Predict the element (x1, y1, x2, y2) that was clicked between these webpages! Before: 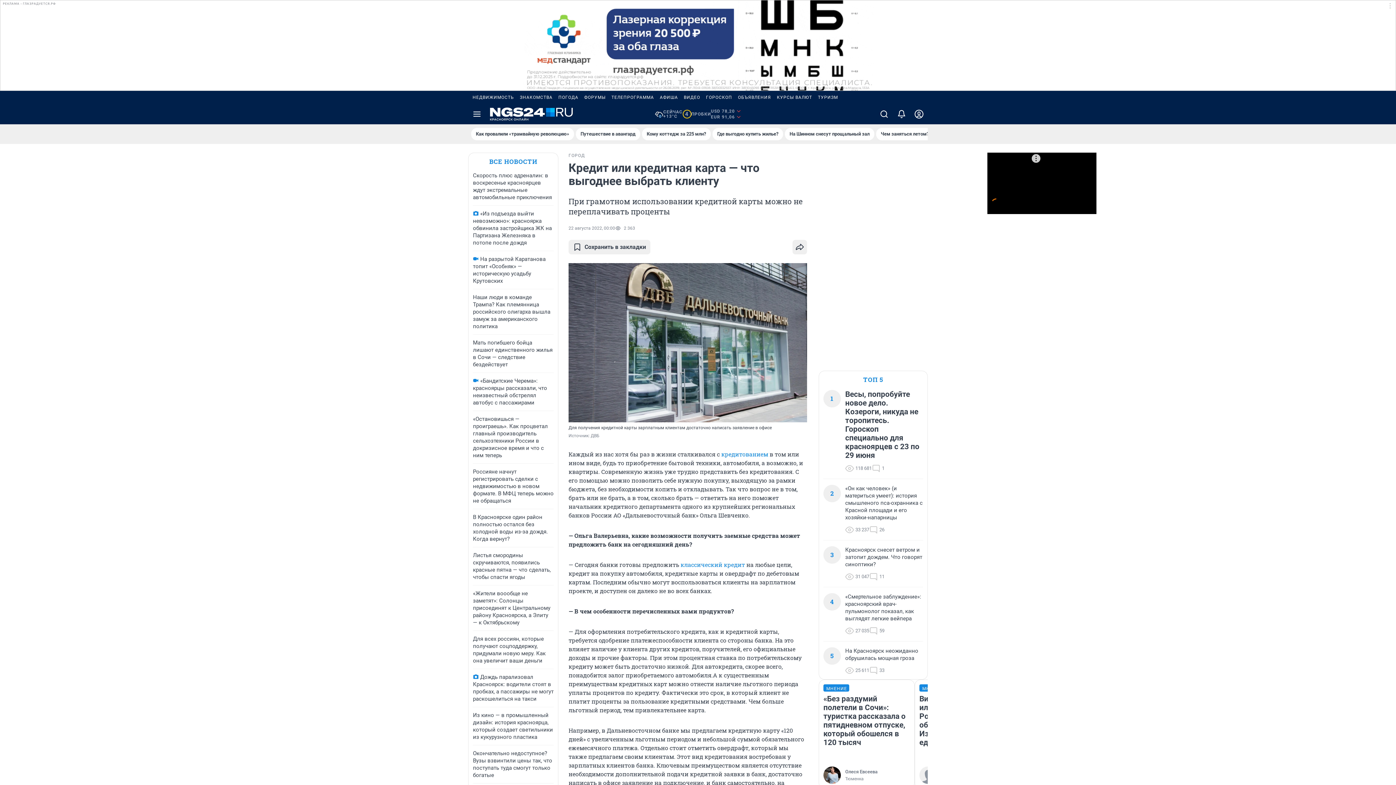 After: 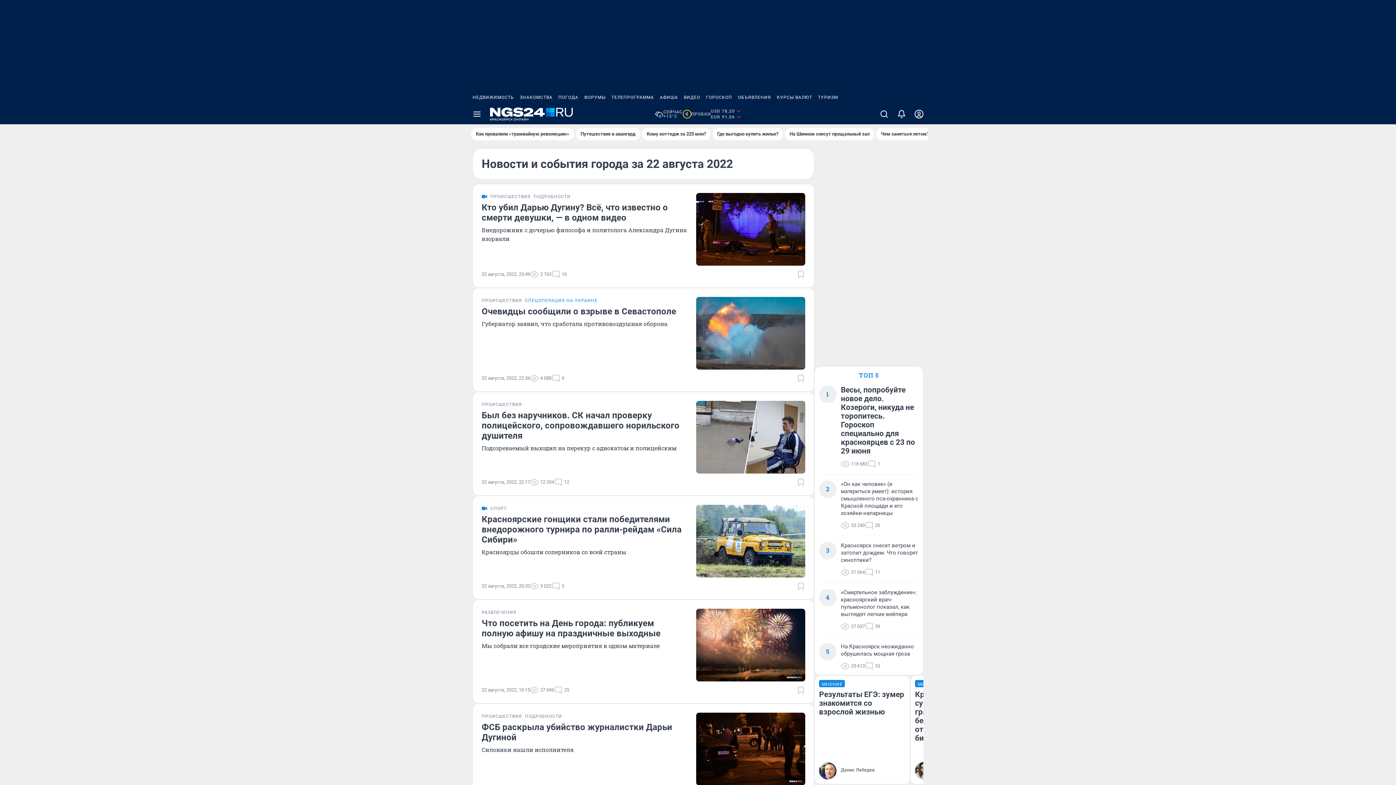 Action: bbox: (568, 225, 615, 230) label: 22 августа 2022, 00:00